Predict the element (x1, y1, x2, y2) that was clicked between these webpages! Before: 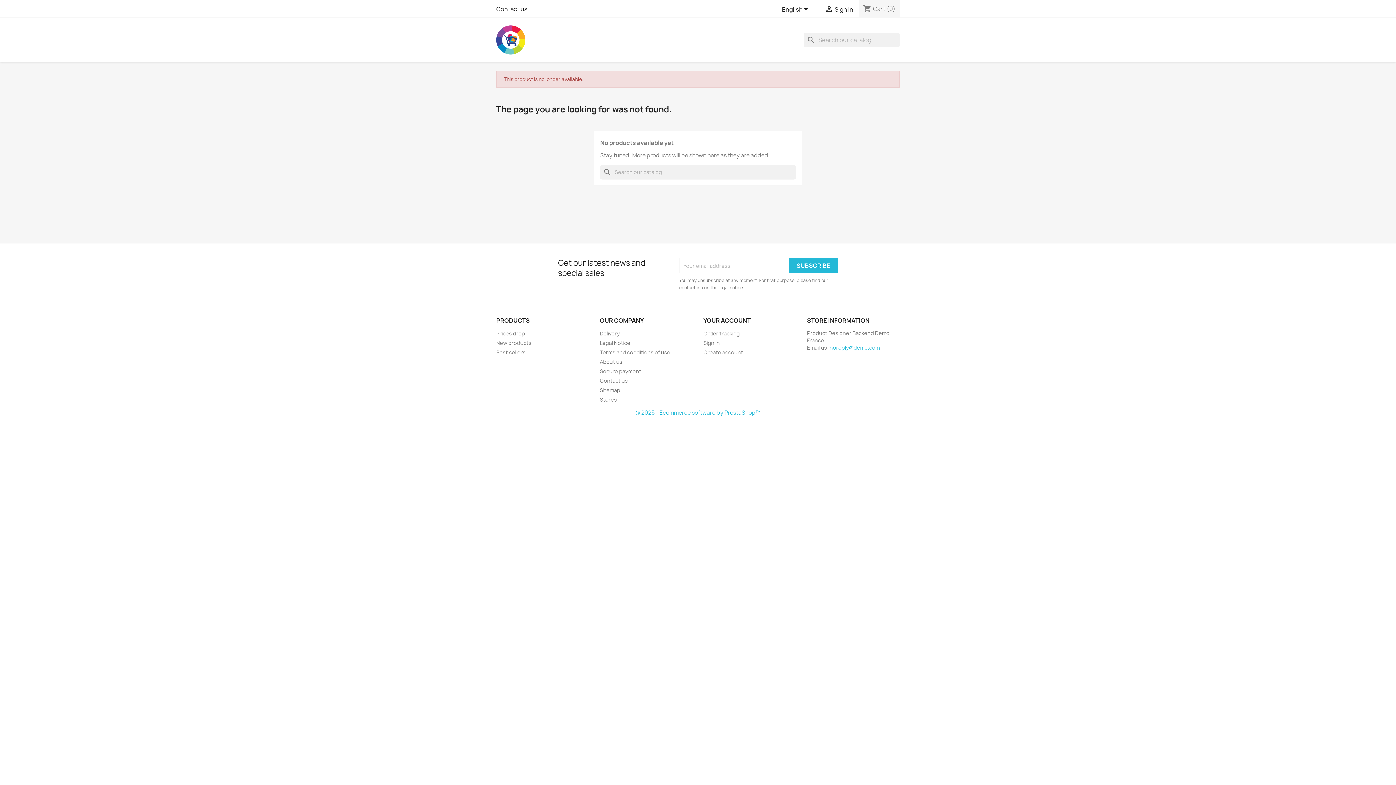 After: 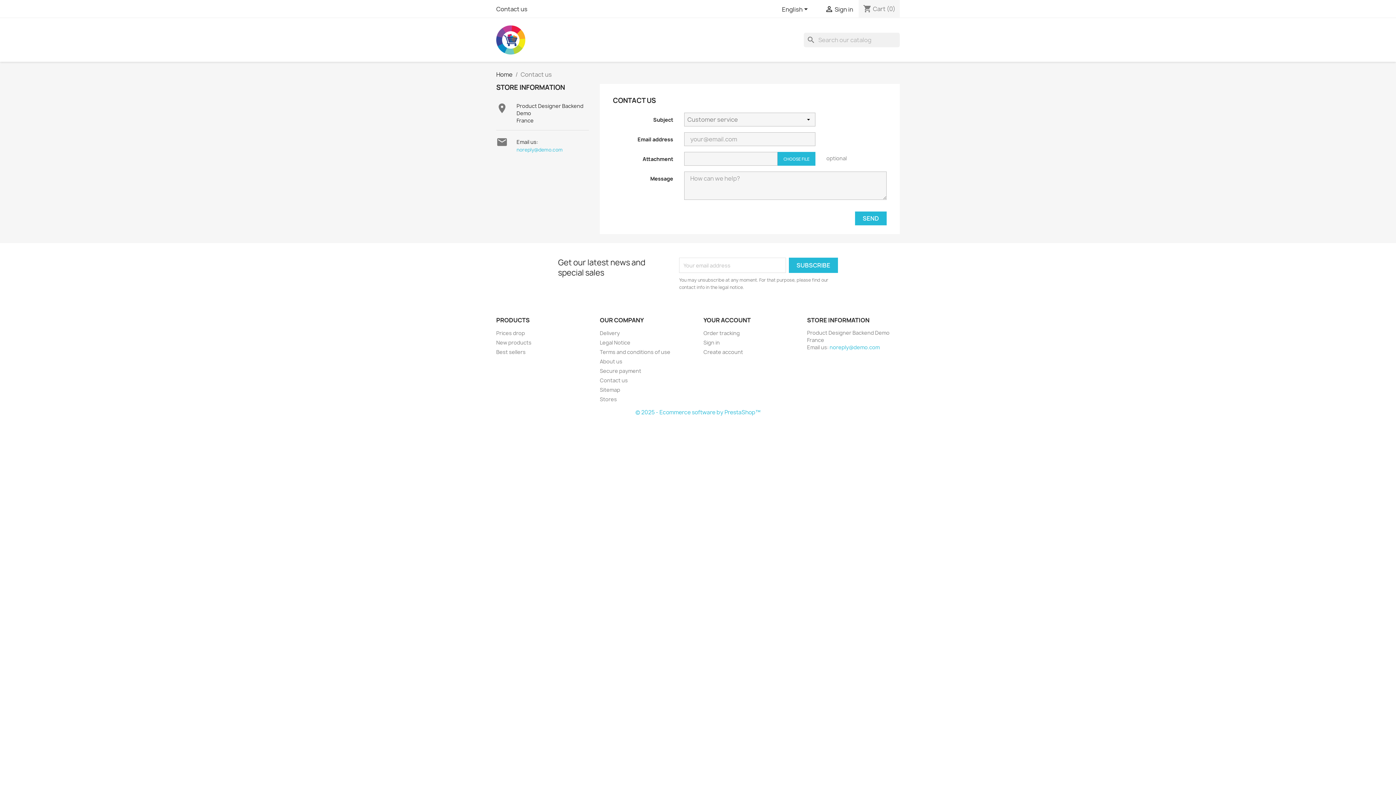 Action: bbox: (600, 377, 628, 384) label: Contact us